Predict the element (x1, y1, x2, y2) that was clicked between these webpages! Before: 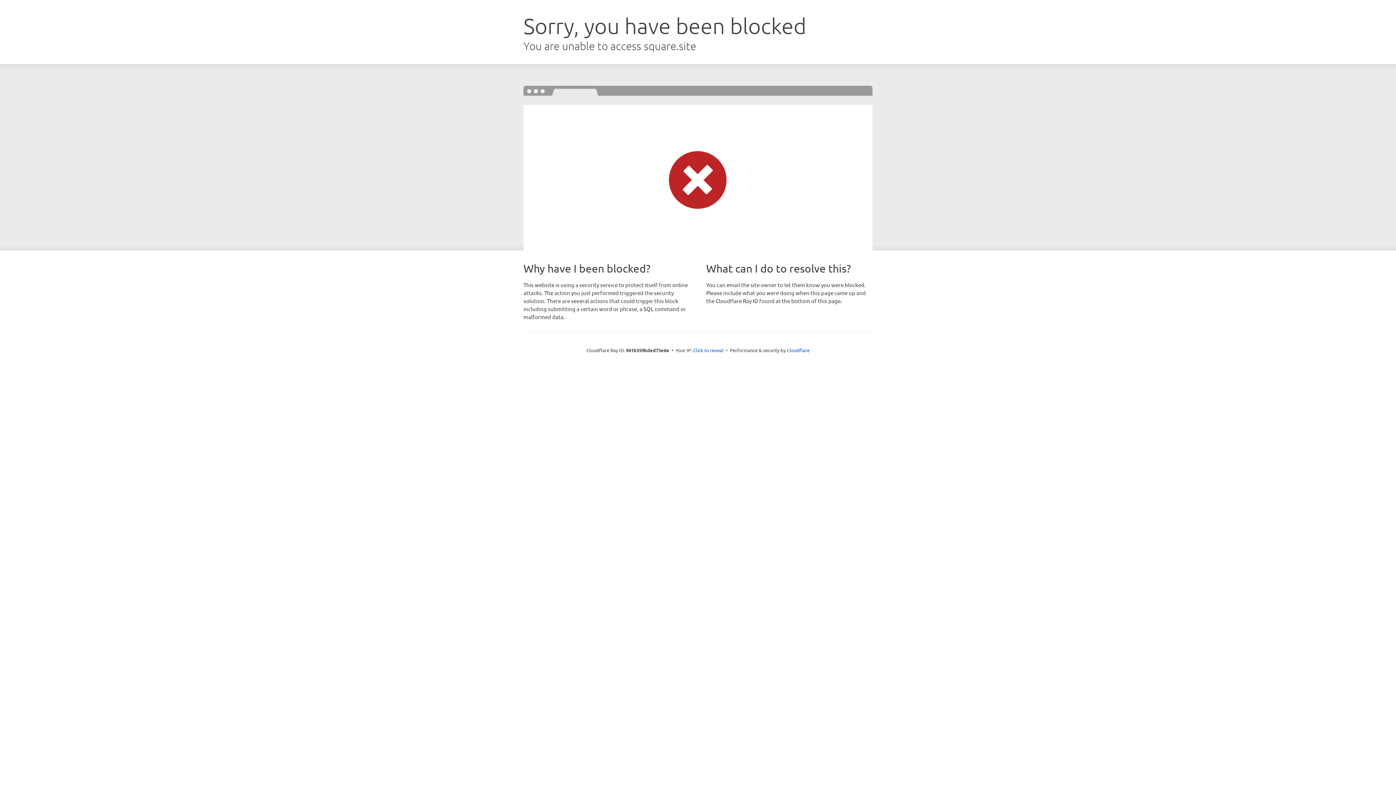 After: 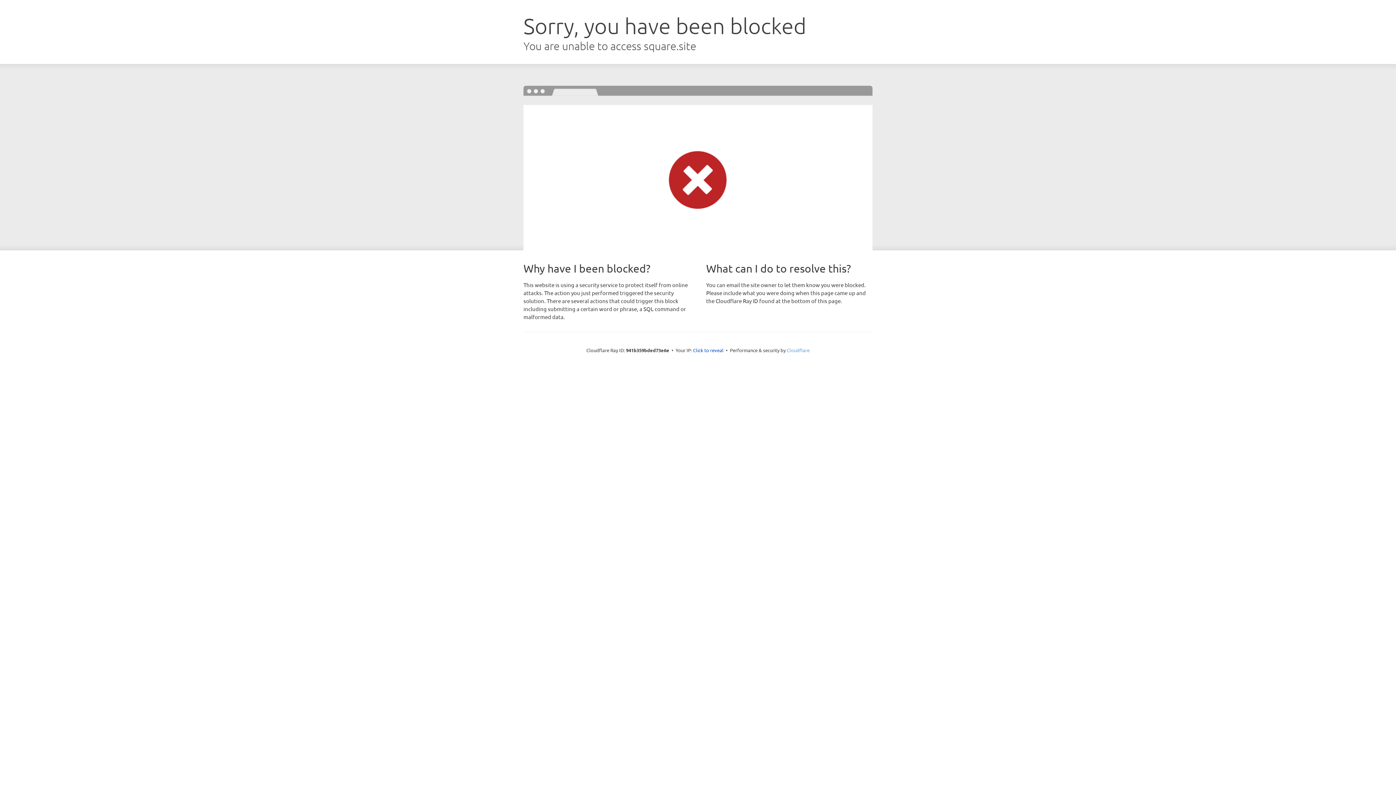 Action: label: Cloudflare bbox: (786, 347, 809, 353)